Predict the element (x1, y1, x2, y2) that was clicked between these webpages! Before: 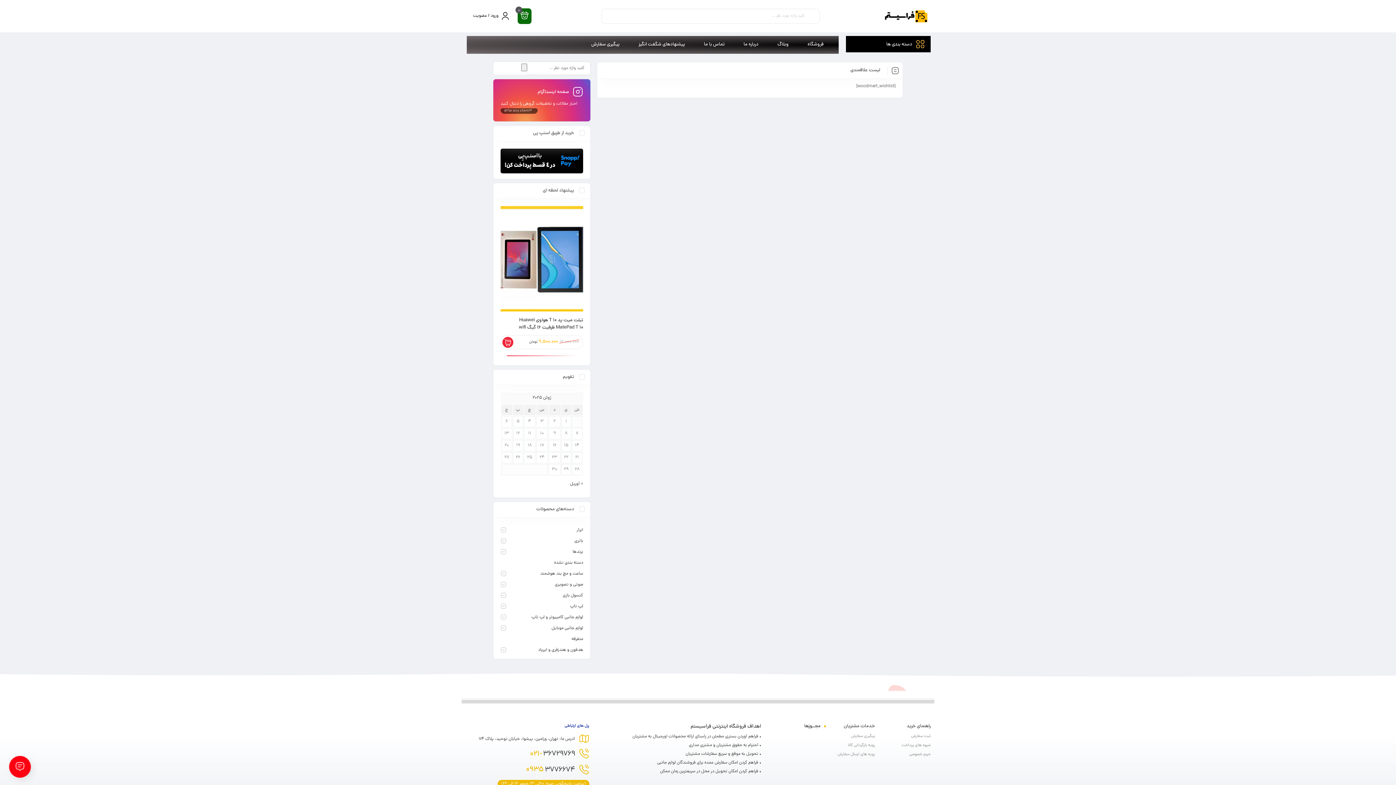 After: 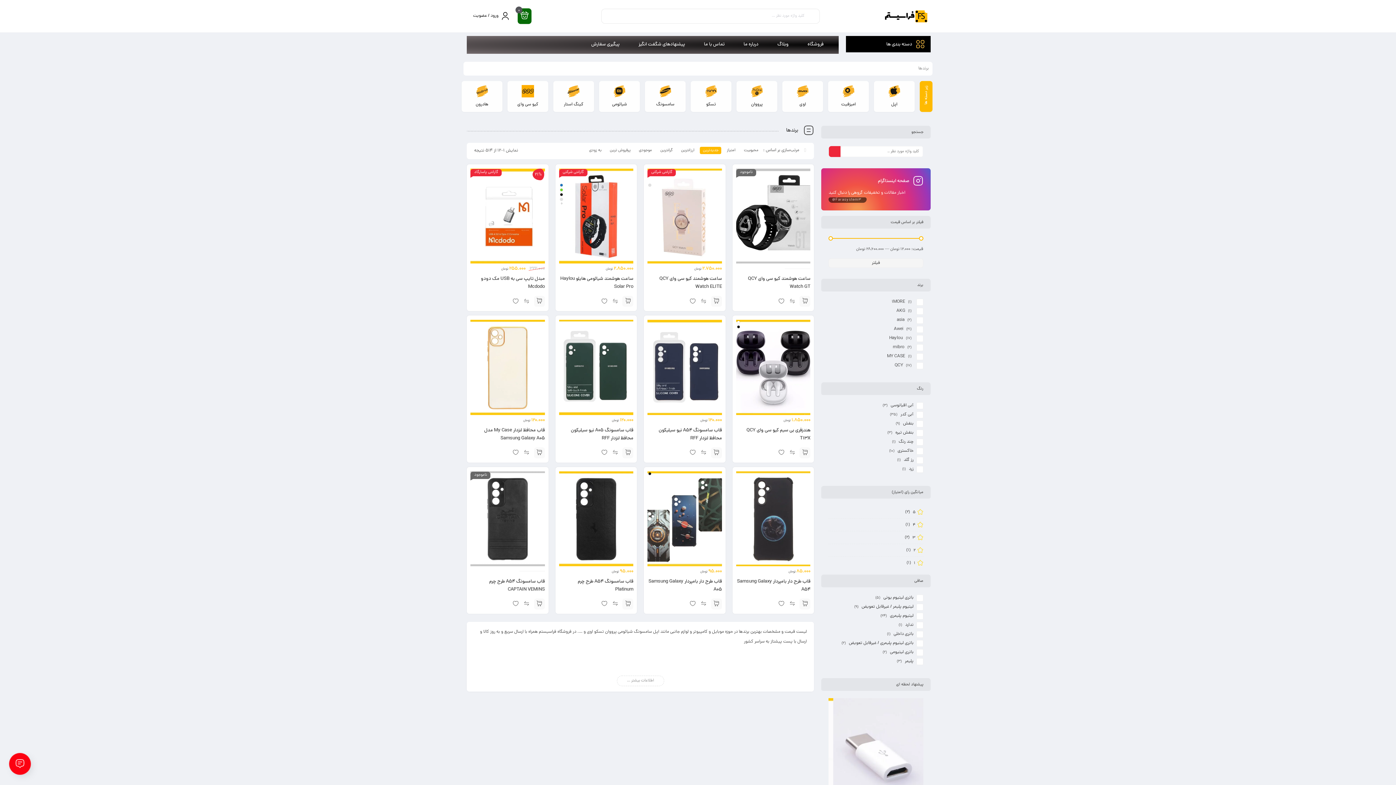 Action: bbox: (572, 549, 583, 555) label: برندها